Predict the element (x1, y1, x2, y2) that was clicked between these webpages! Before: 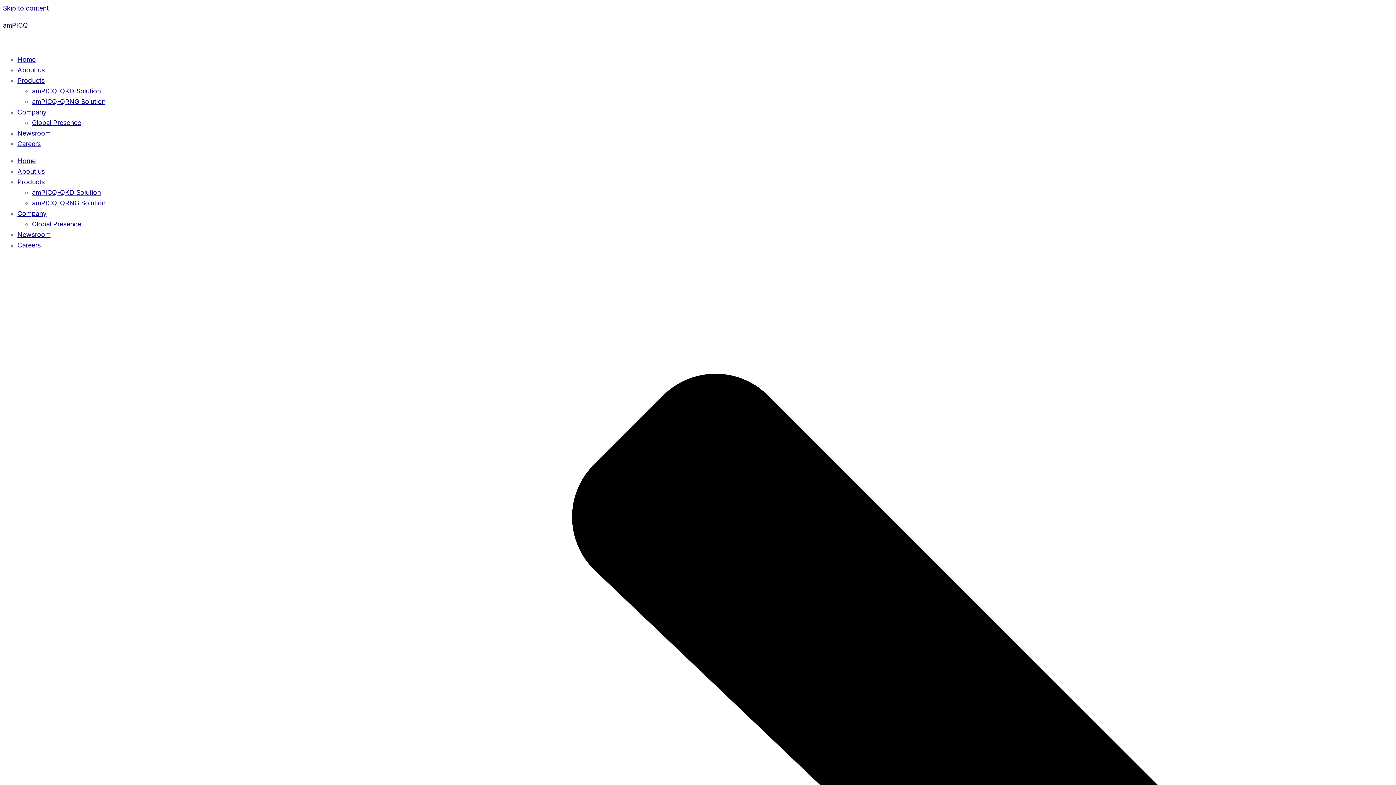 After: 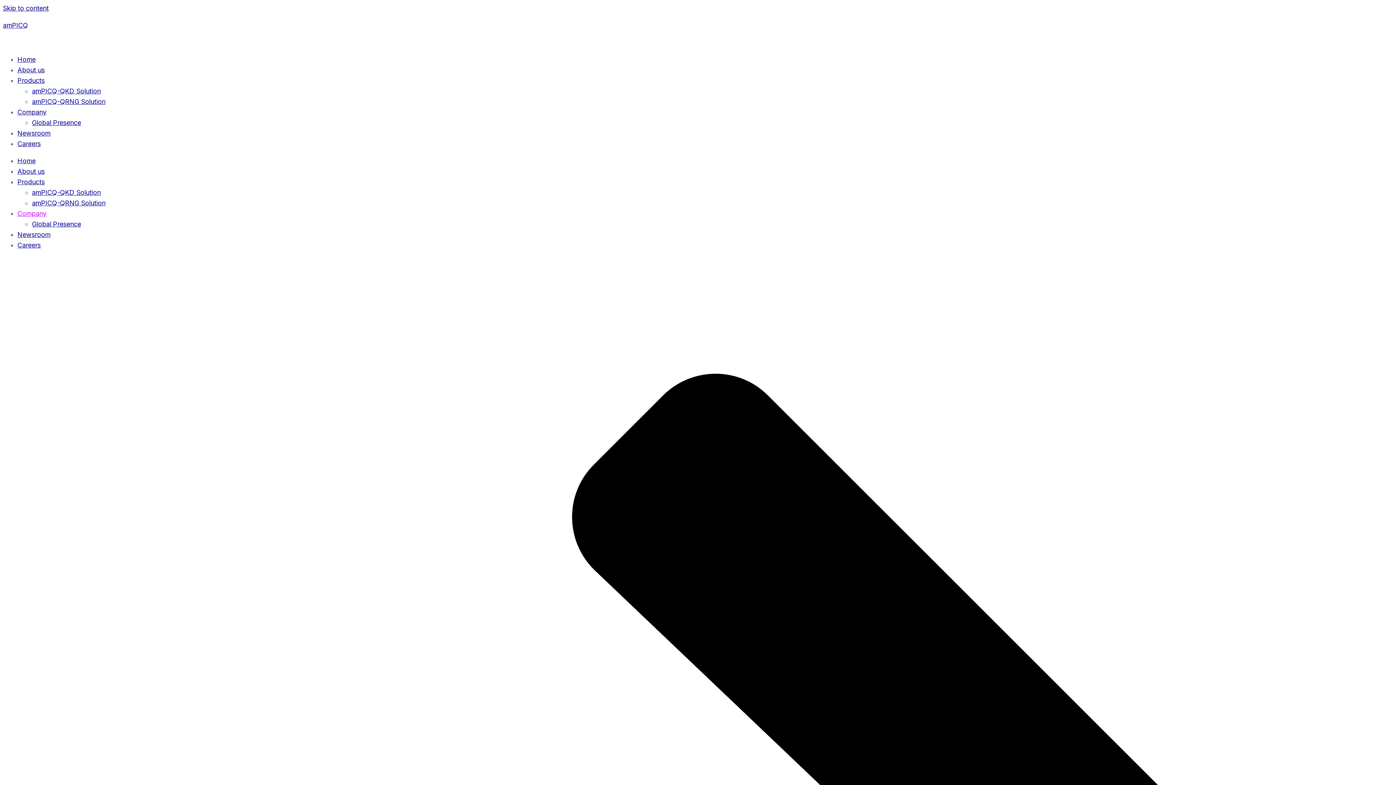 Action: bbox: (17, 209, 46, 217) label: Company